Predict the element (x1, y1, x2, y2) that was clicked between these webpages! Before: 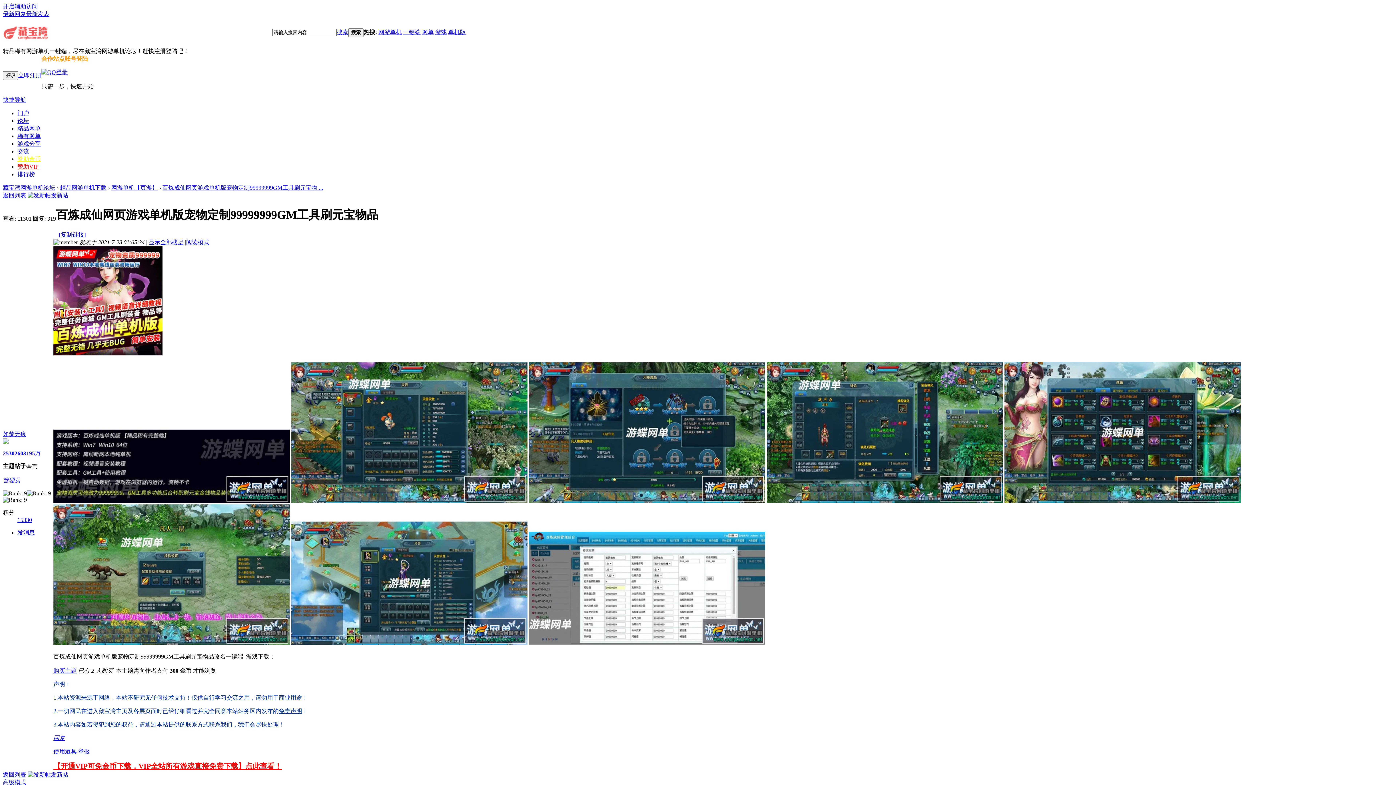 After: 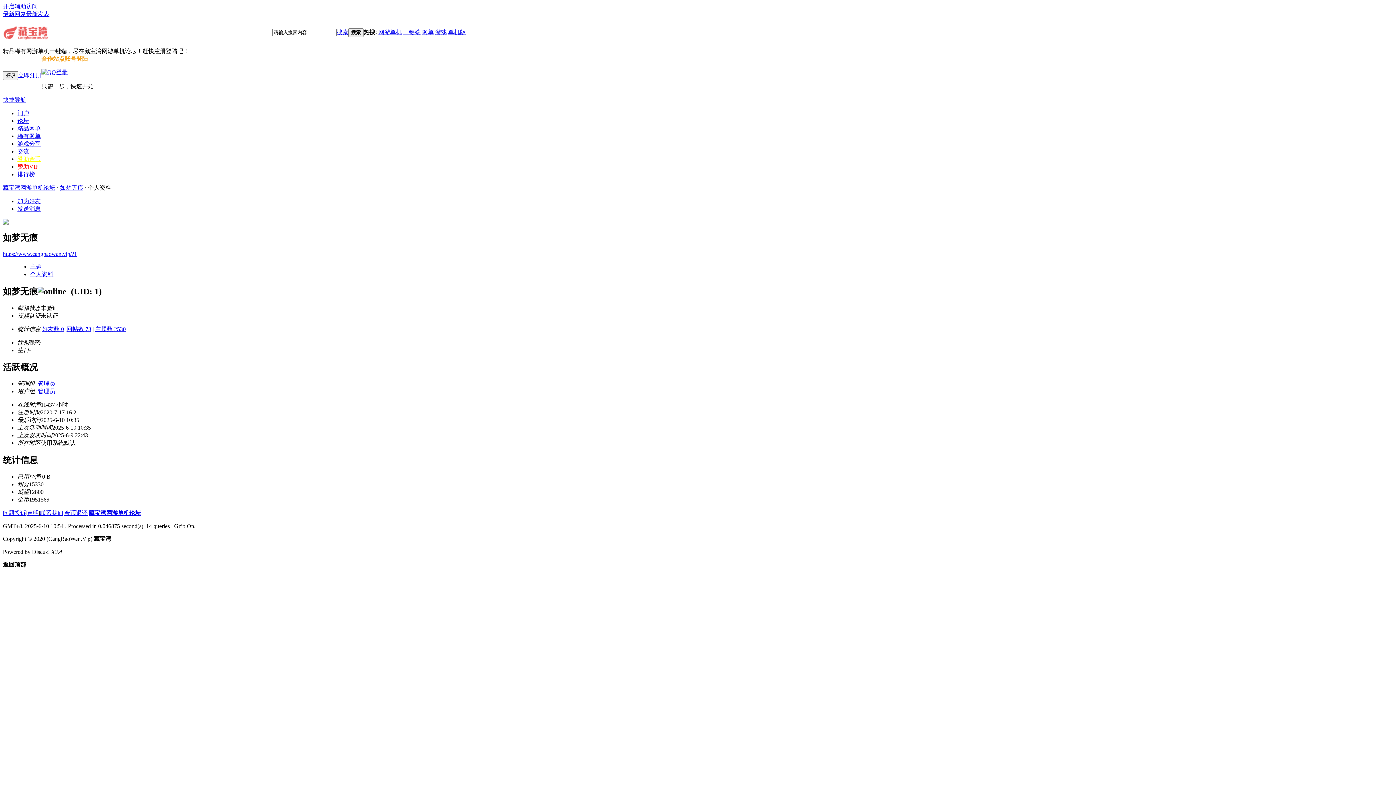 Action: label: 195万 bbox: (26, 450, 40, 456)